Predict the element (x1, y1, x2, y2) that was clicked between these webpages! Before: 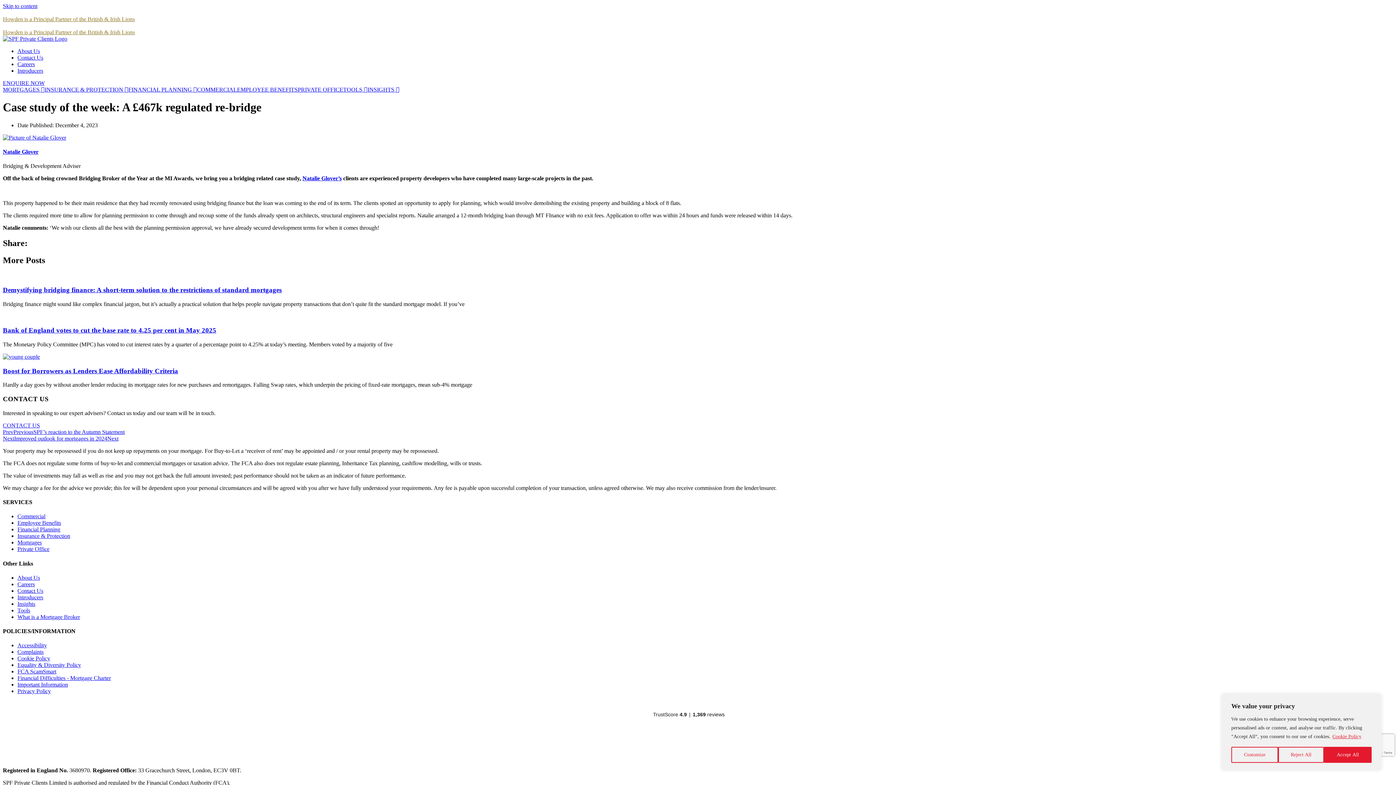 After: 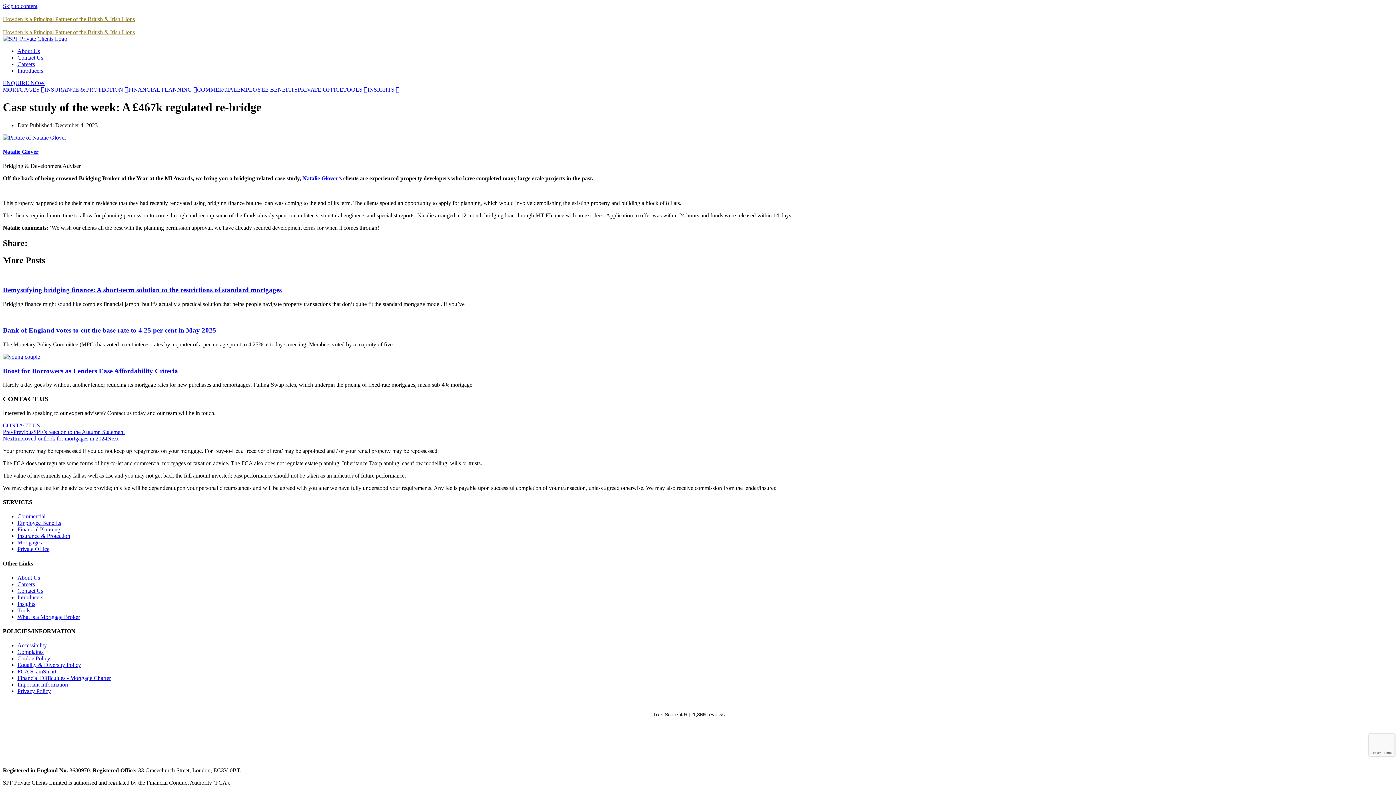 Action: bbox: (1324, 747, 1372, 763) label: Accept All